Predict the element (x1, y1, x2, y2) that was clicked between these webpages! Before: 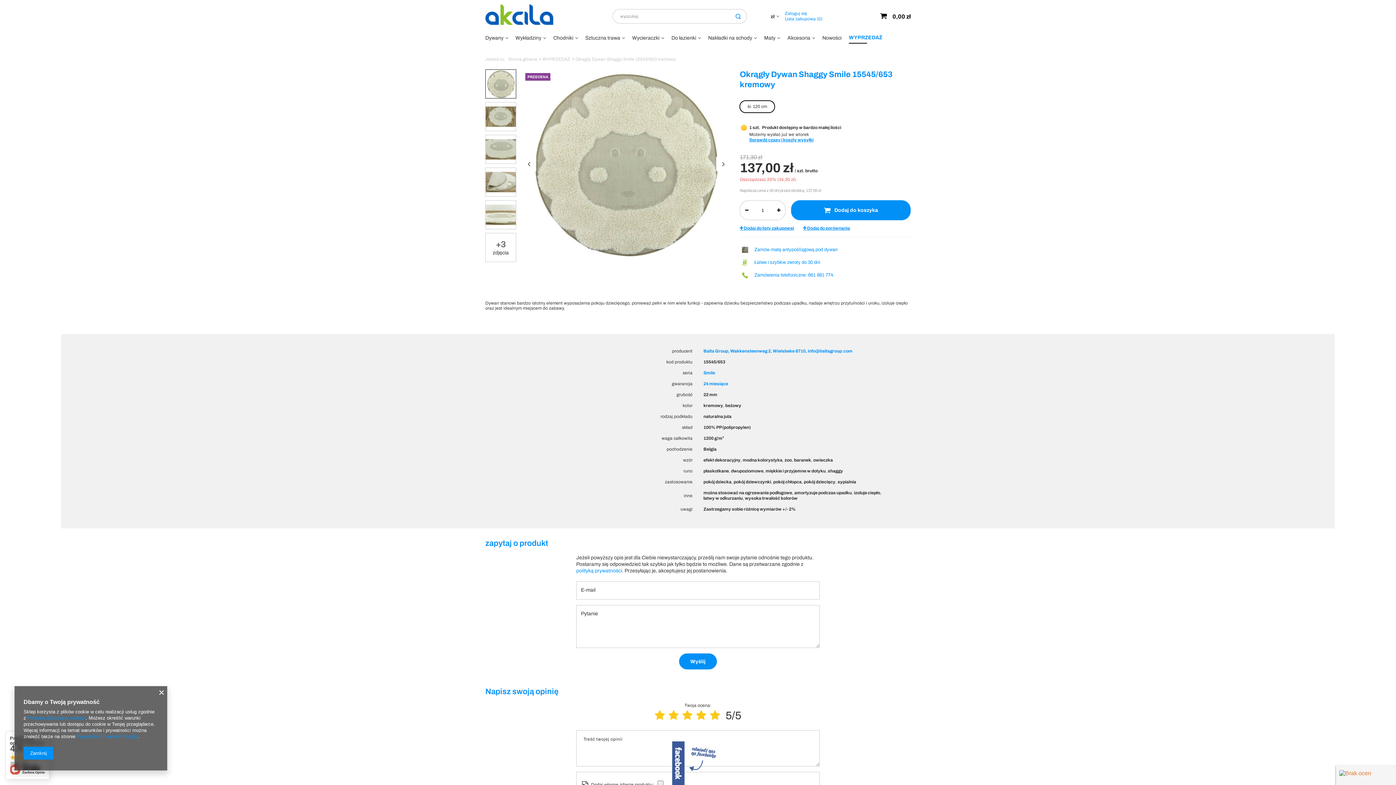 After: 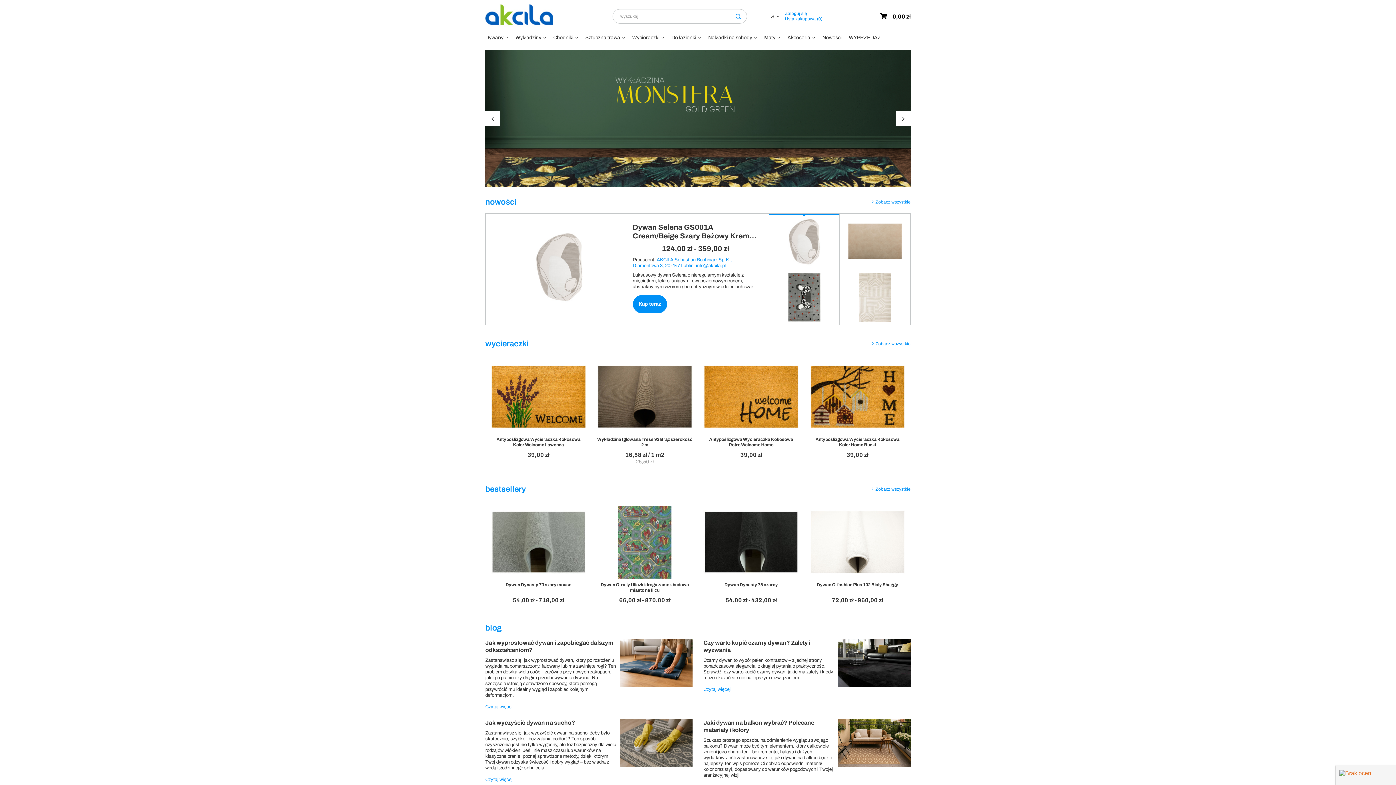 Action: label: Strona główna bbox: (508, 56, 537, 61)